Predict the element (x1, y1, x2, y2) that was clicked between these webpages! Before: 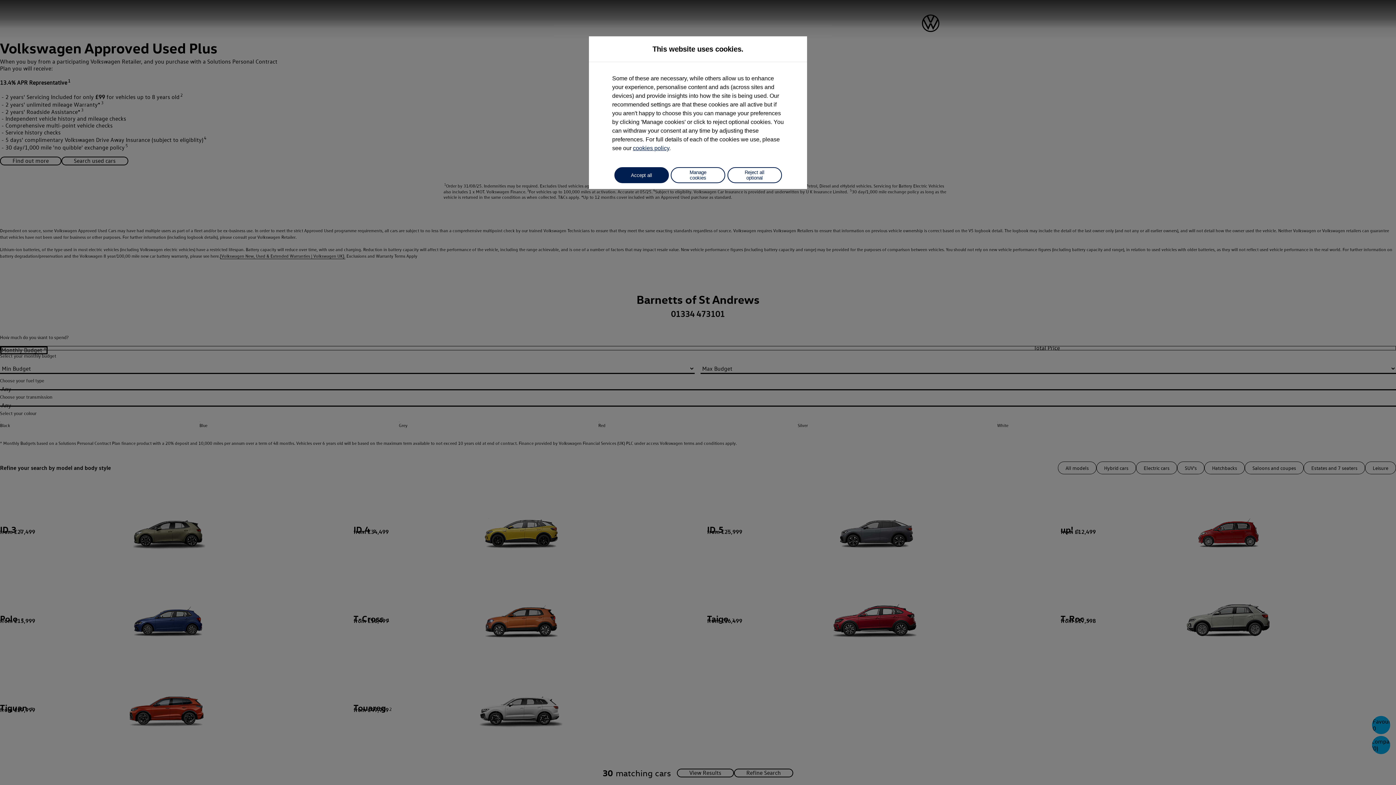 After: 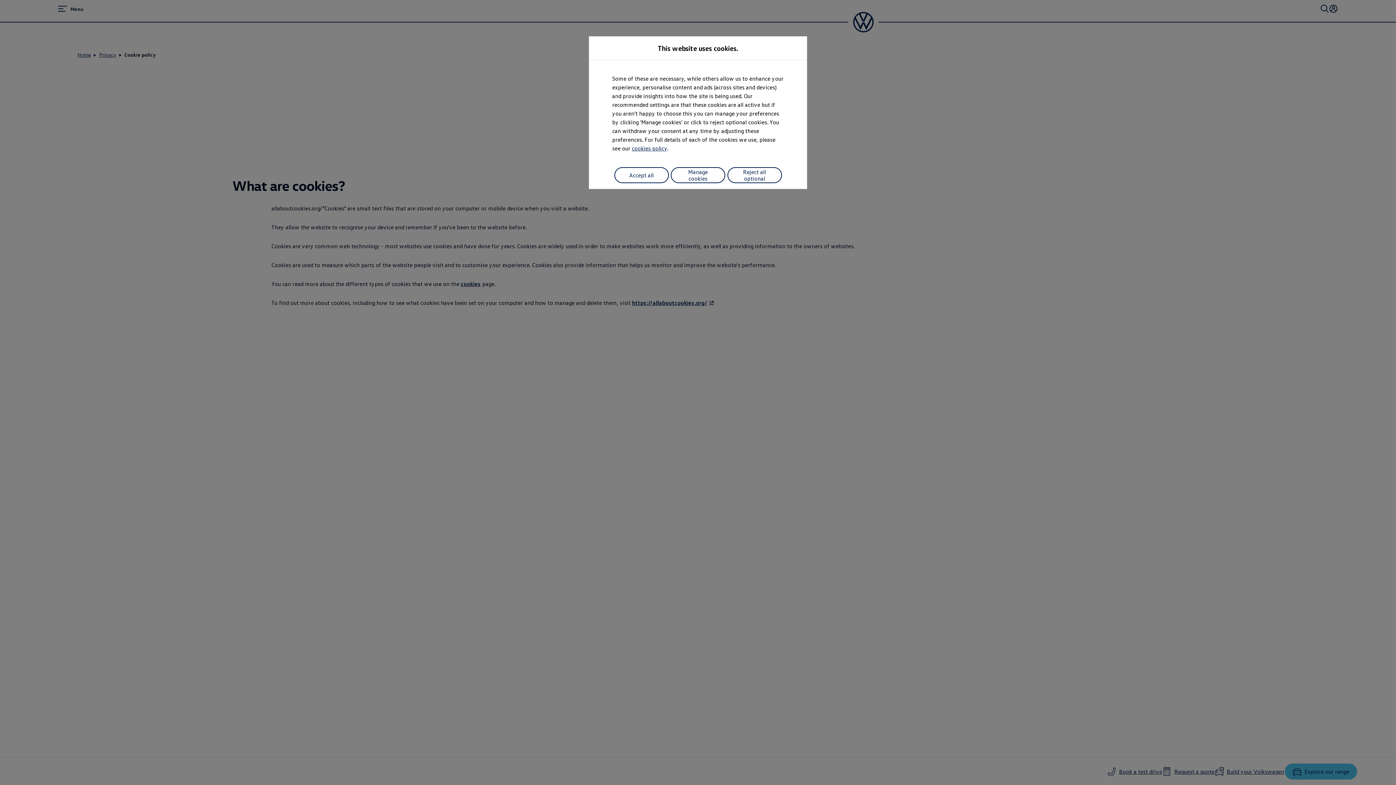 Action: bbox: (633, 145, 669, 151) label: cookies policy